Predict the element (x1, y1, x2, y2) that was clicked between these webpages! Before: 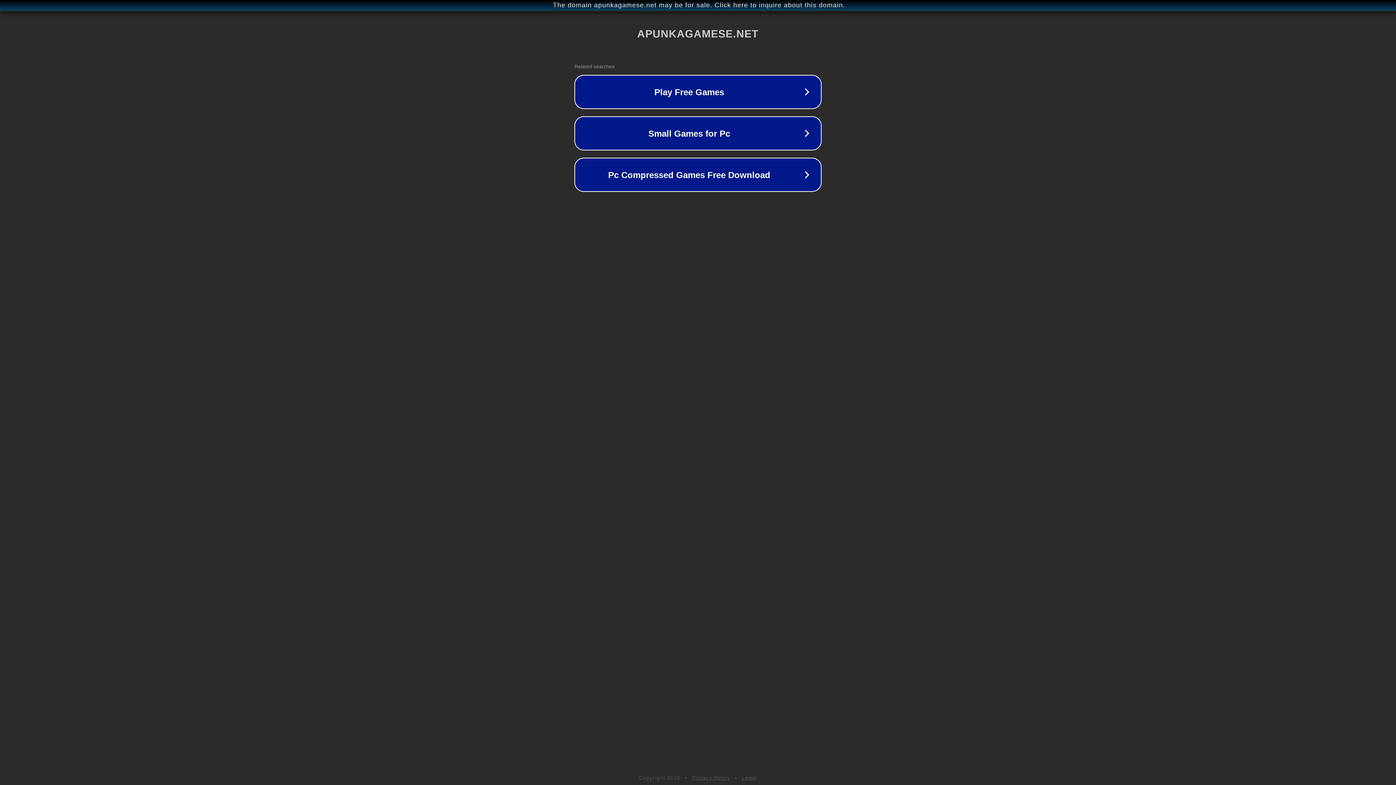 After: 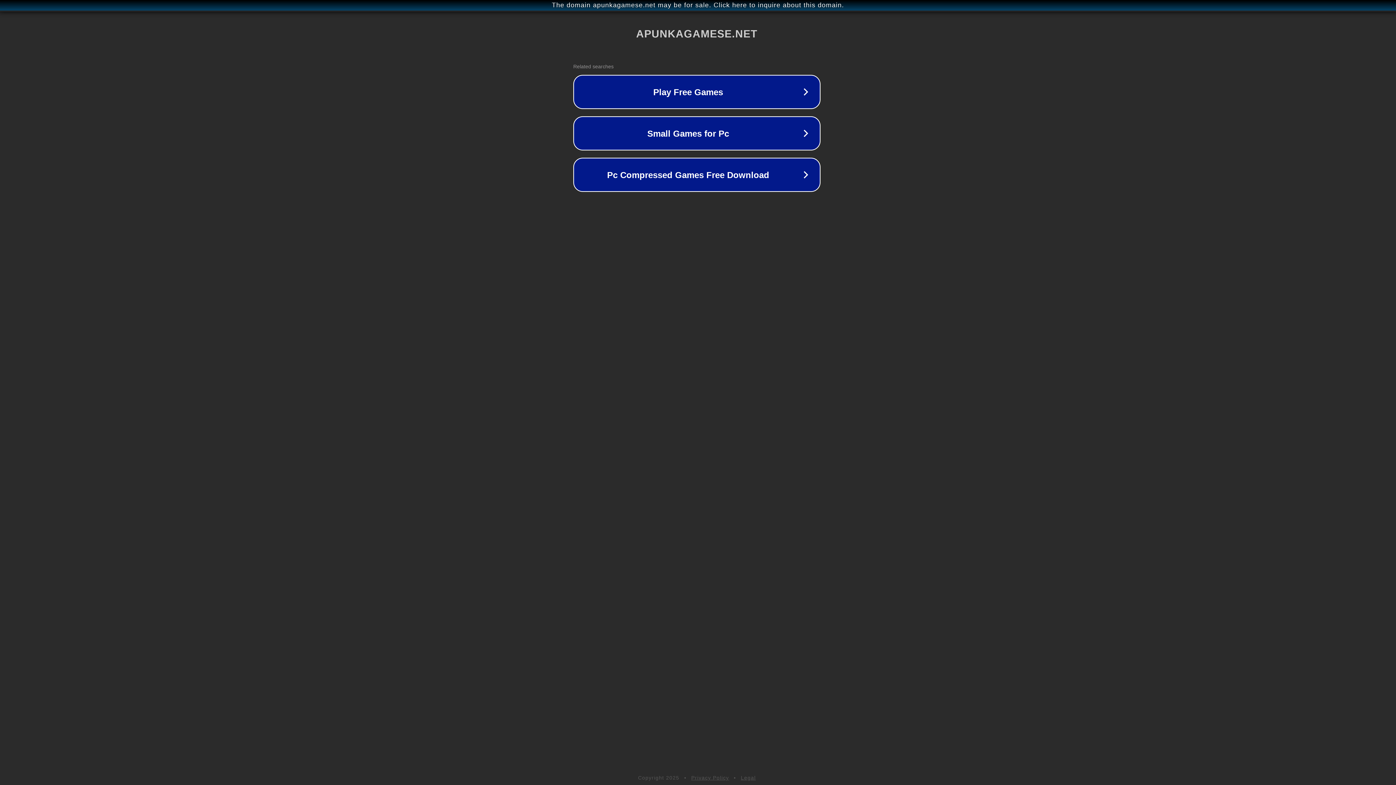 Action: label: The domain apunkagamese.net may be for sale. Click here to inquire about this domain. bbox: (1, 1, 1397, 9)